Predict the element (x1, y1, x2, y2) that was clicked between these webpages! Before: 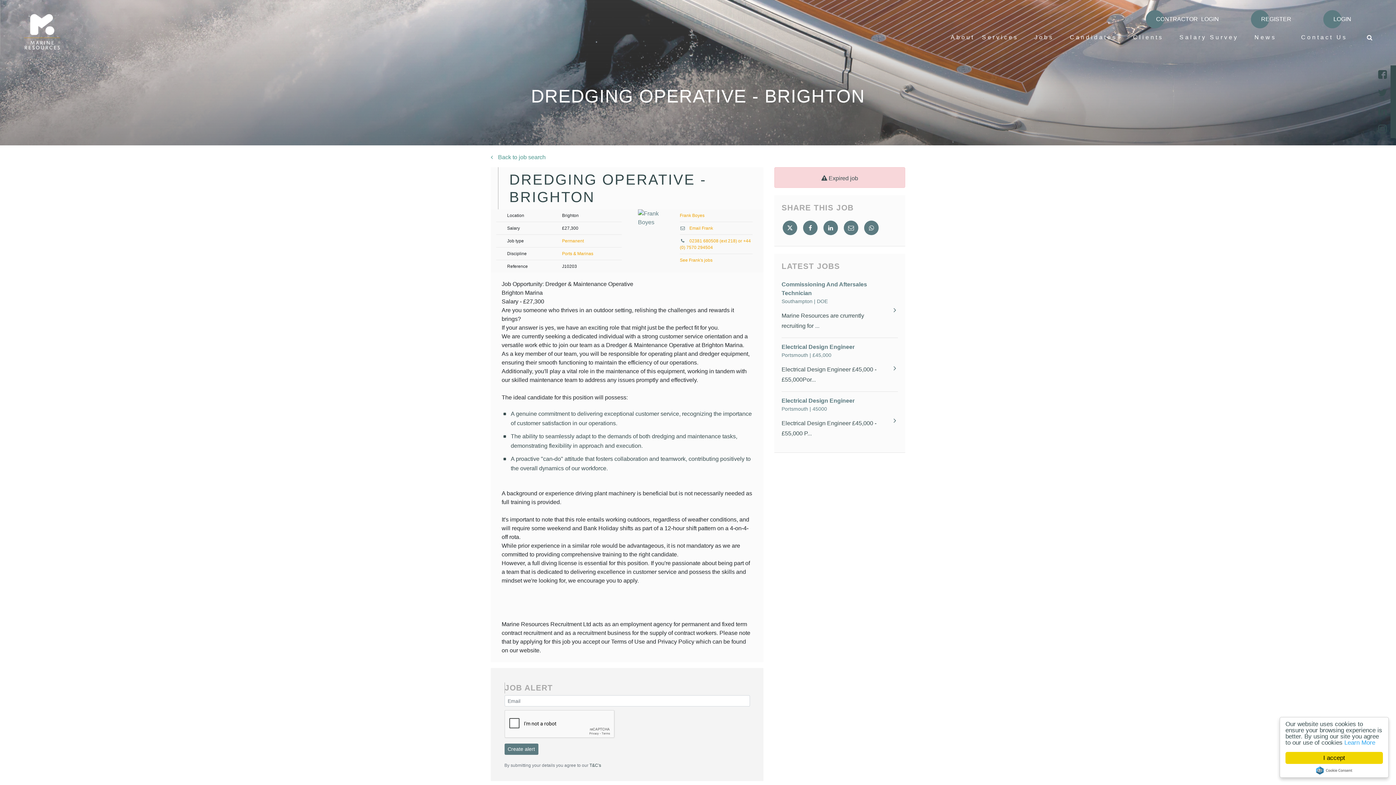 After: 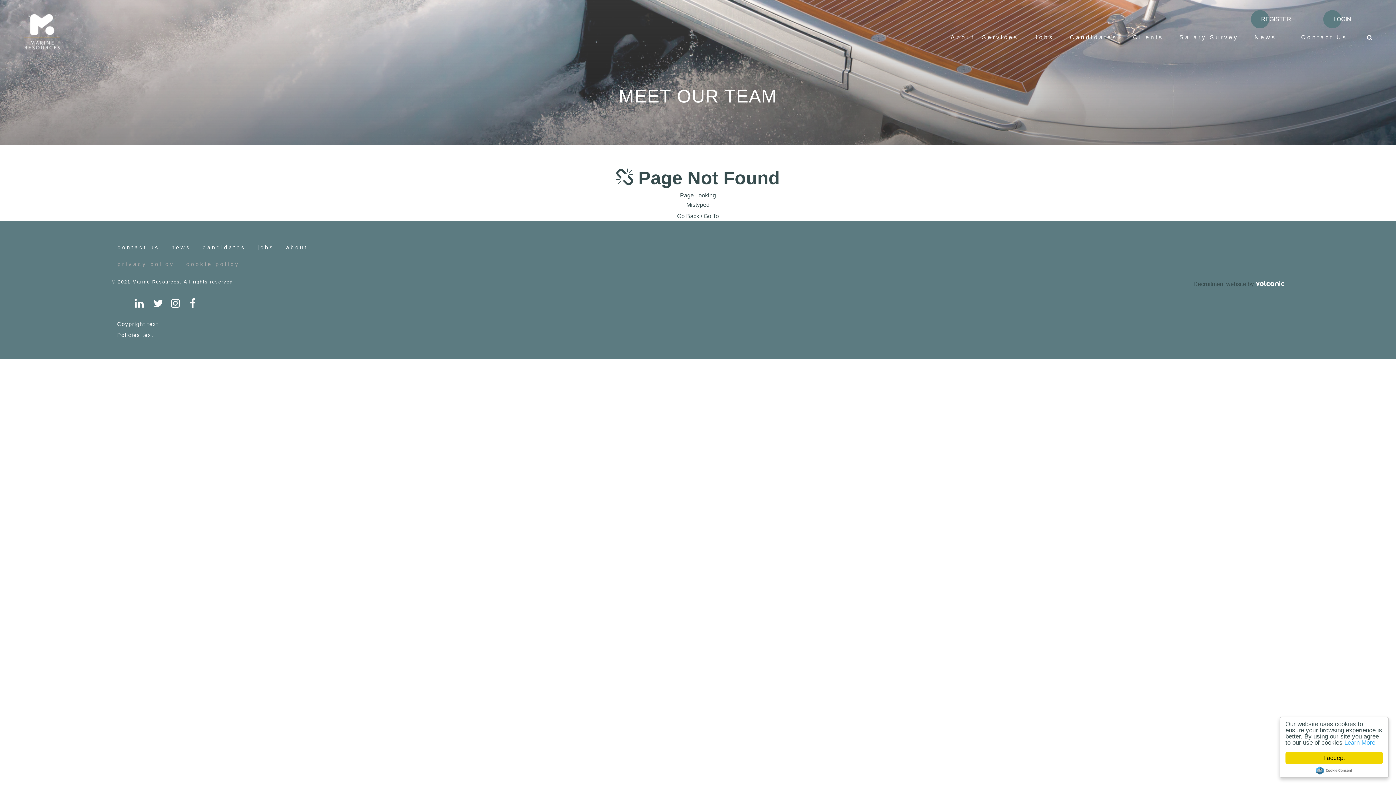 Action: bbox: (632, 209, 674, 226)